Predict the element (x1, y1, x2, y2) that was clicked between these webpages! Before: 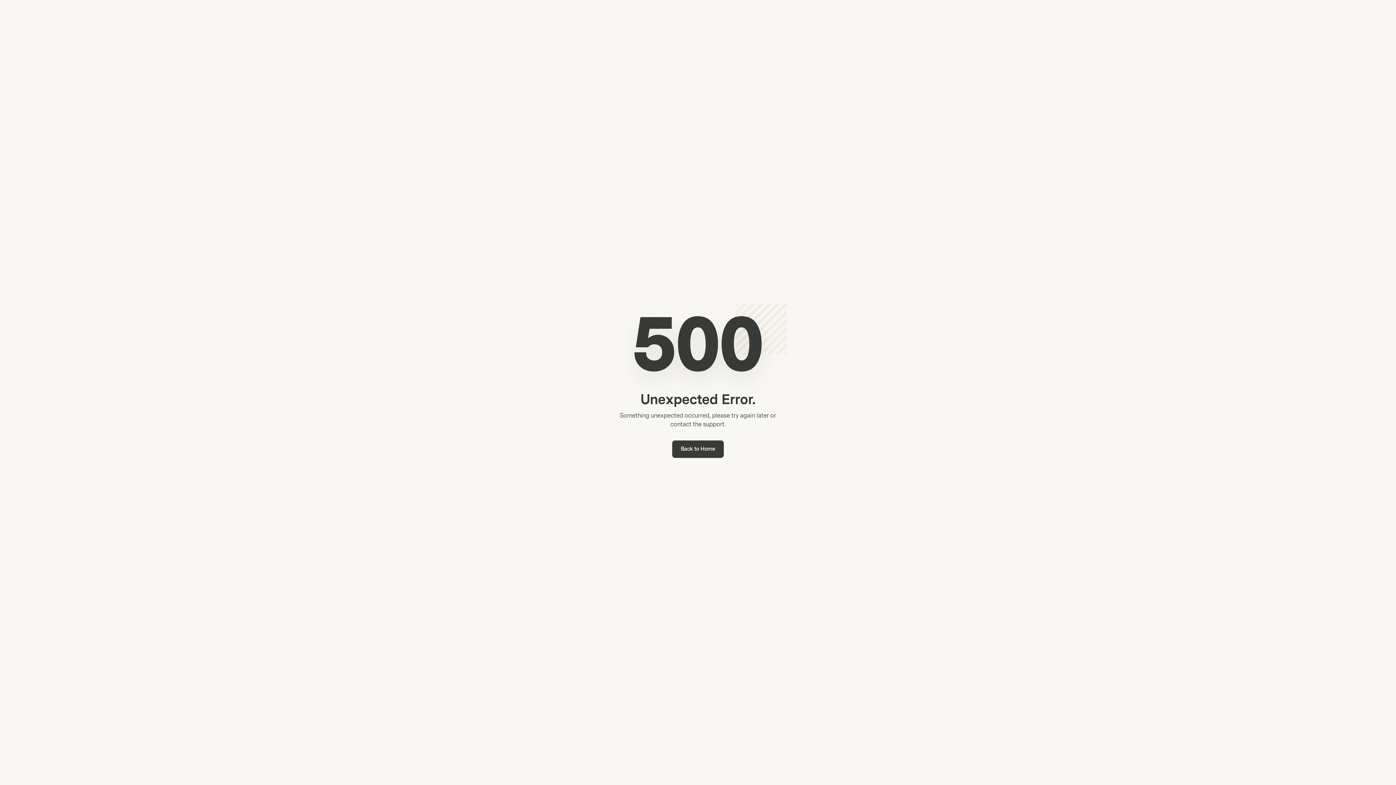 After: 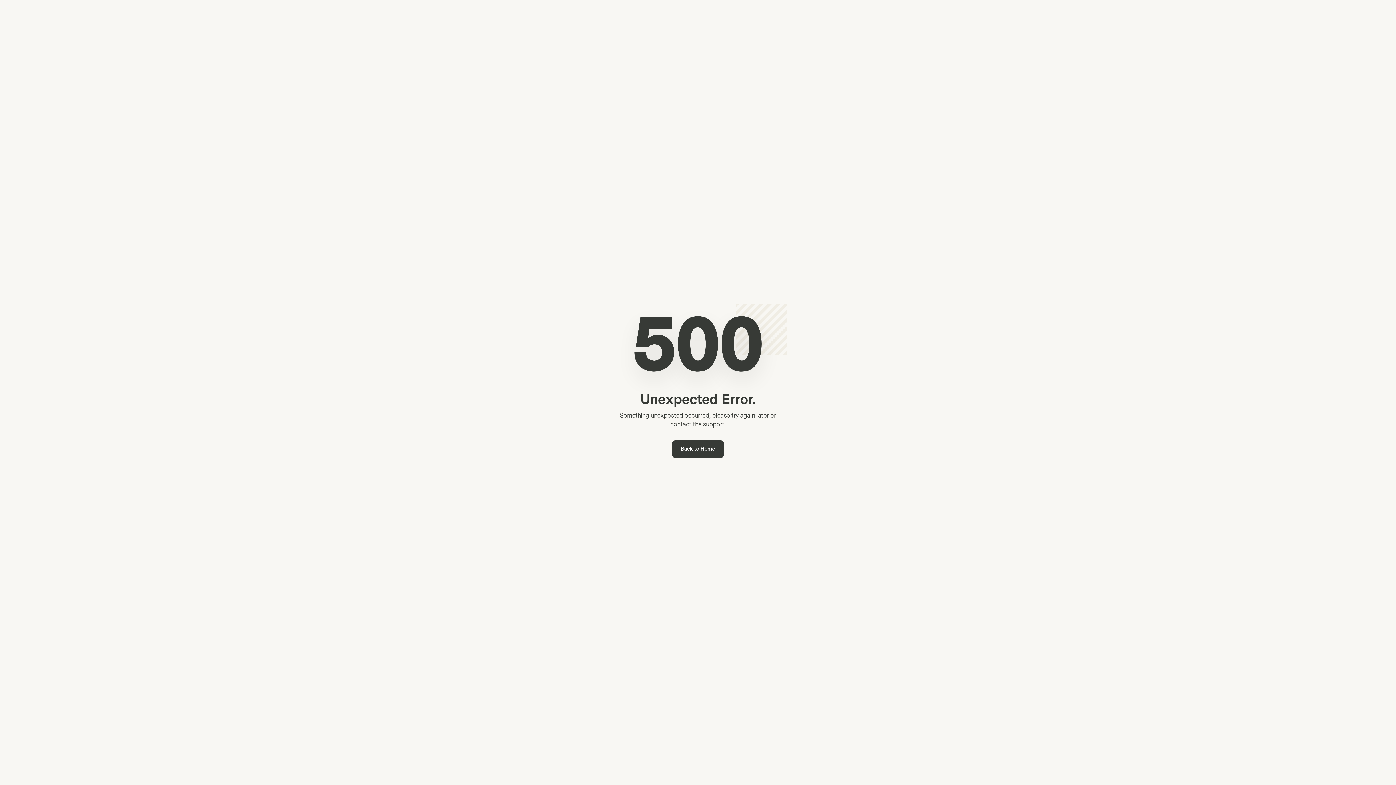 Action: bbox: (672, 440, 724, 458) label: Back to Home